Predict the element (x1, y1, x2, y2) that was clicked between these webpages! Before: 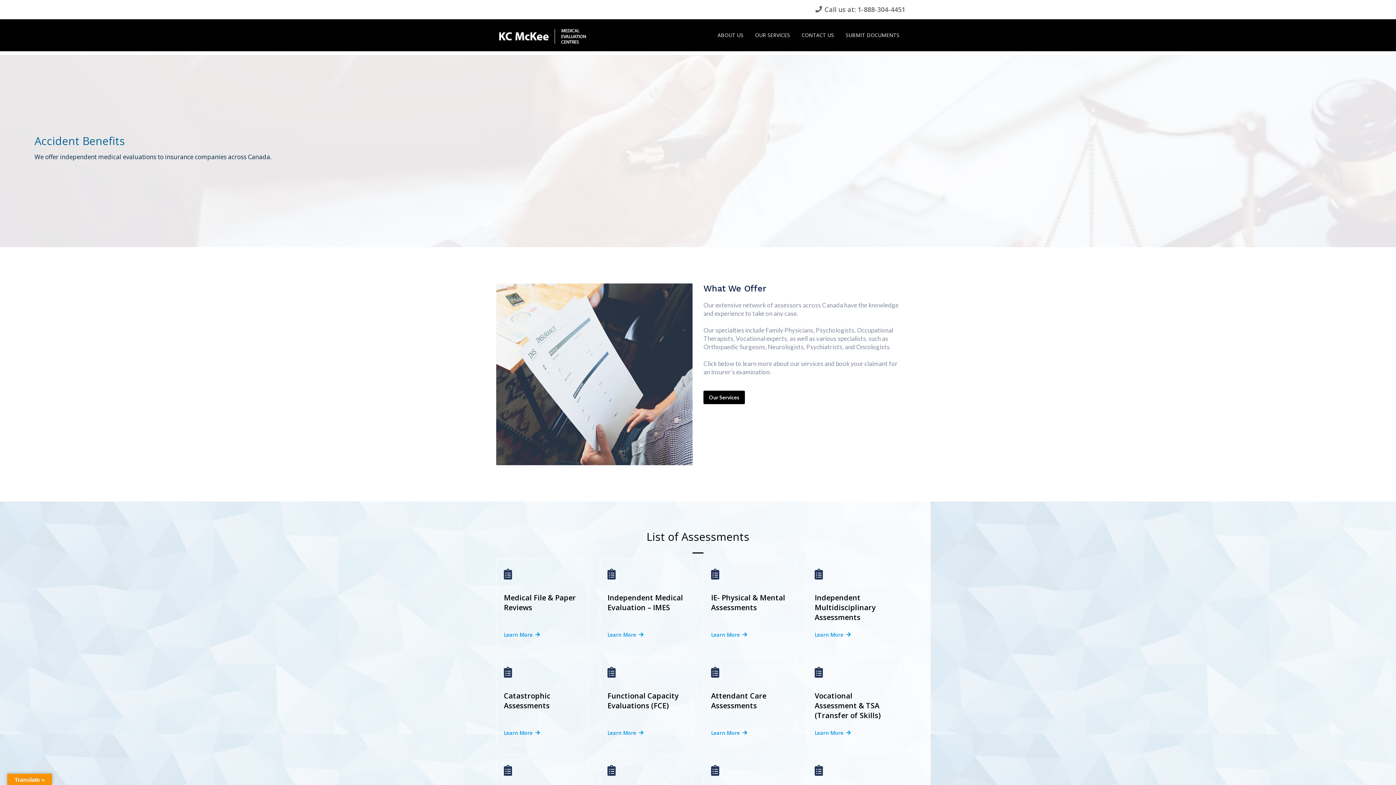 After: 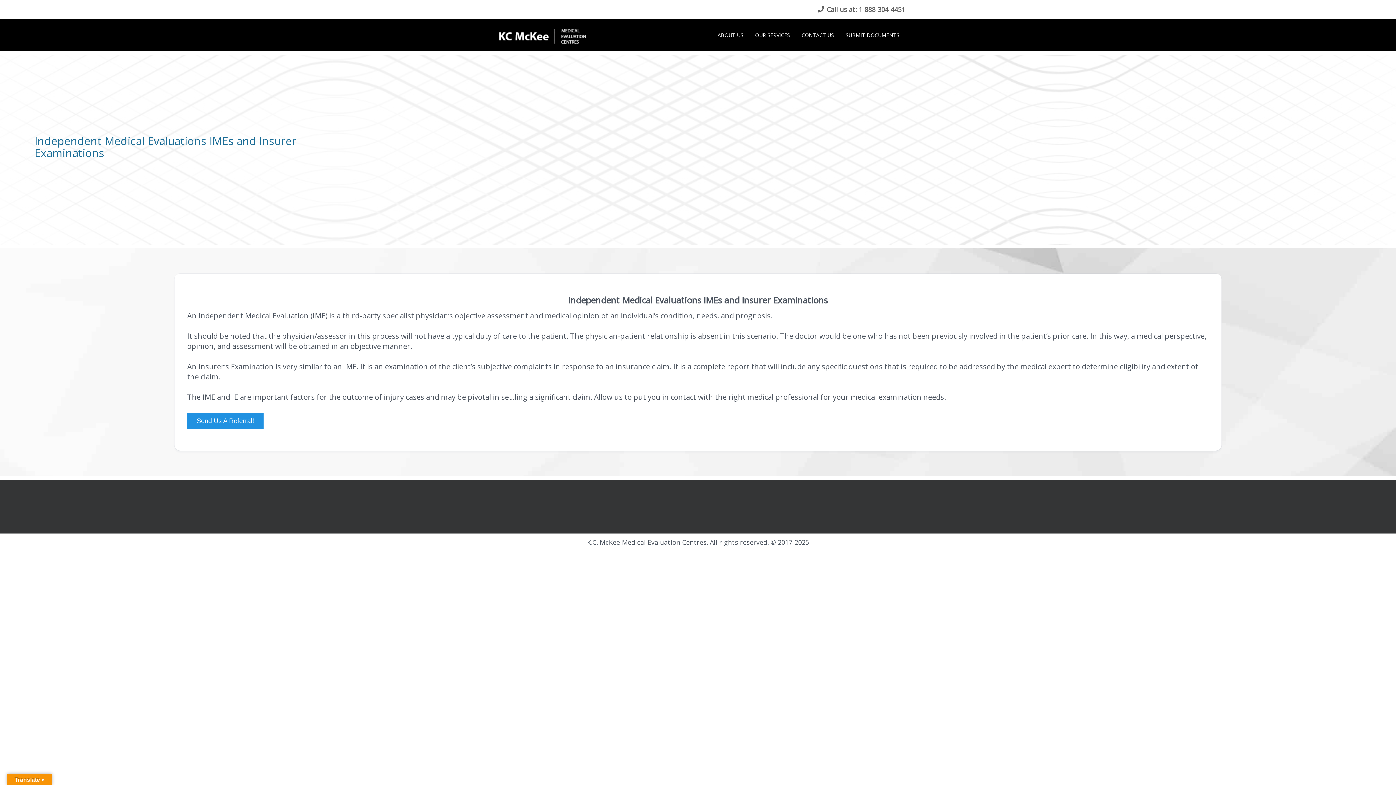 Action: bbox: (607, 631, 643, 638) label: Learn More